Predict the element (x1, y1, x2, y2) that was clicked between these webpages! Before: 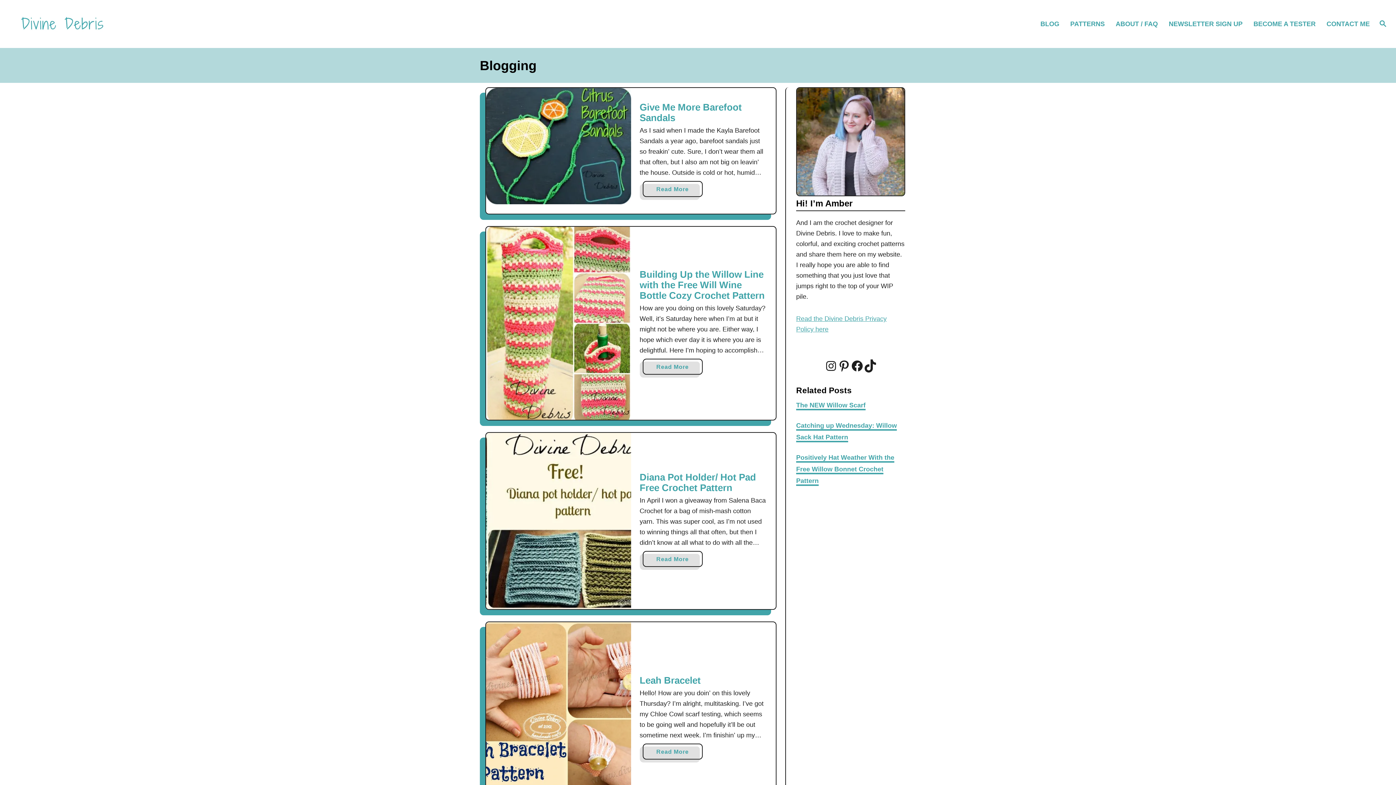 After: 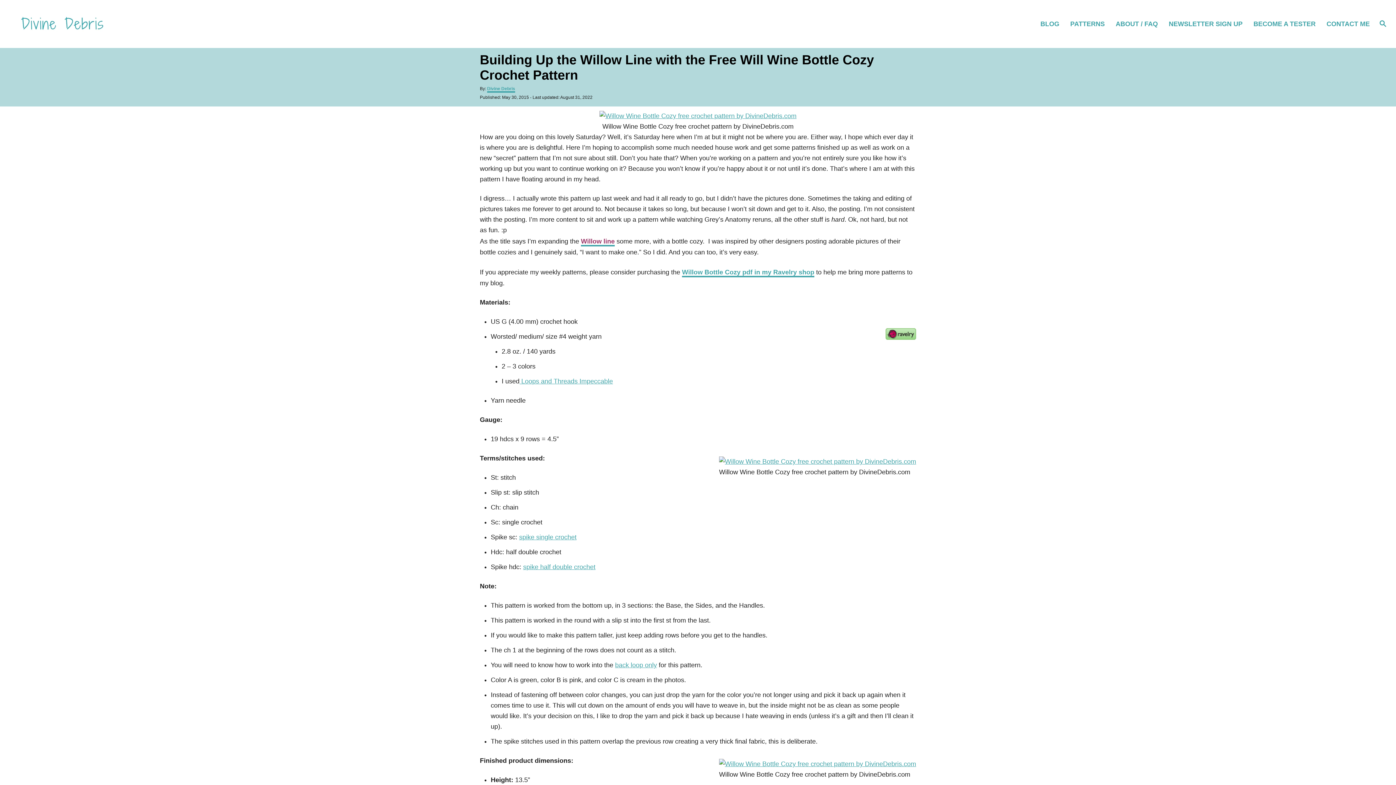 Action: bbox: (642, 358, 702, 374) label: Read More
about Building Up the Willow Line with the Free Will Wine Bottle Cozy Crochet Pattern